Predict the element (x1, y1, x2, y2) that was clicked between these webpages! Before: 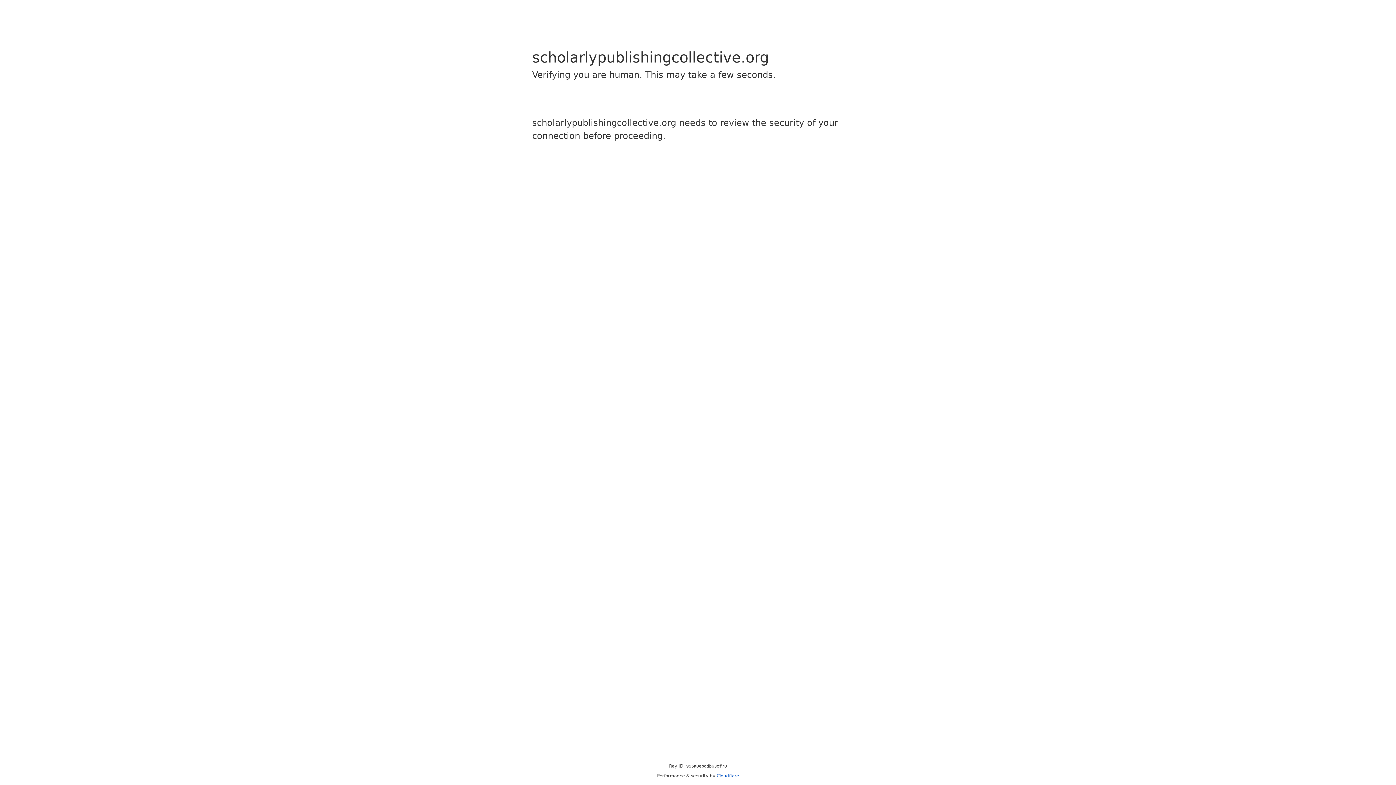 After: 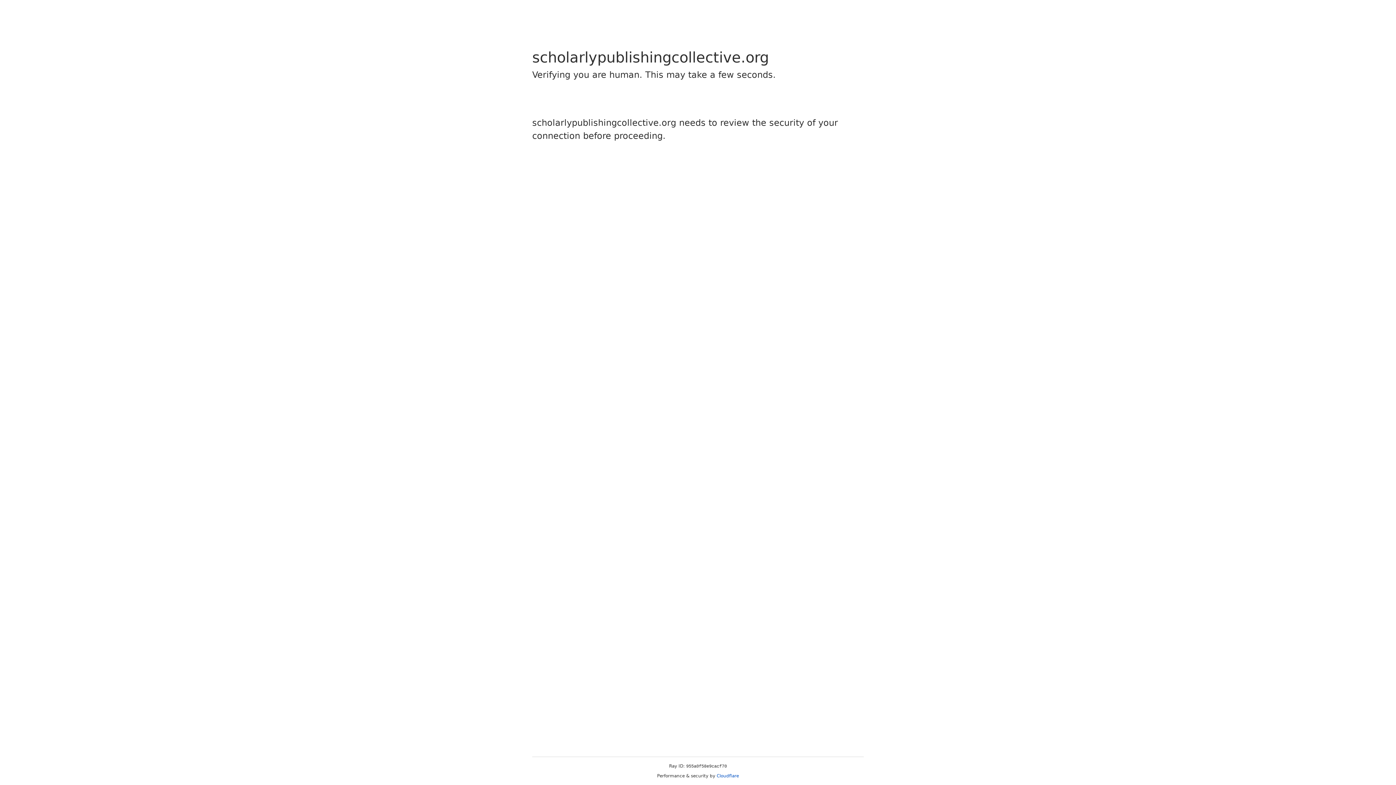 Action: bbox: (716, 773, 739, 778) label: Cloudflare